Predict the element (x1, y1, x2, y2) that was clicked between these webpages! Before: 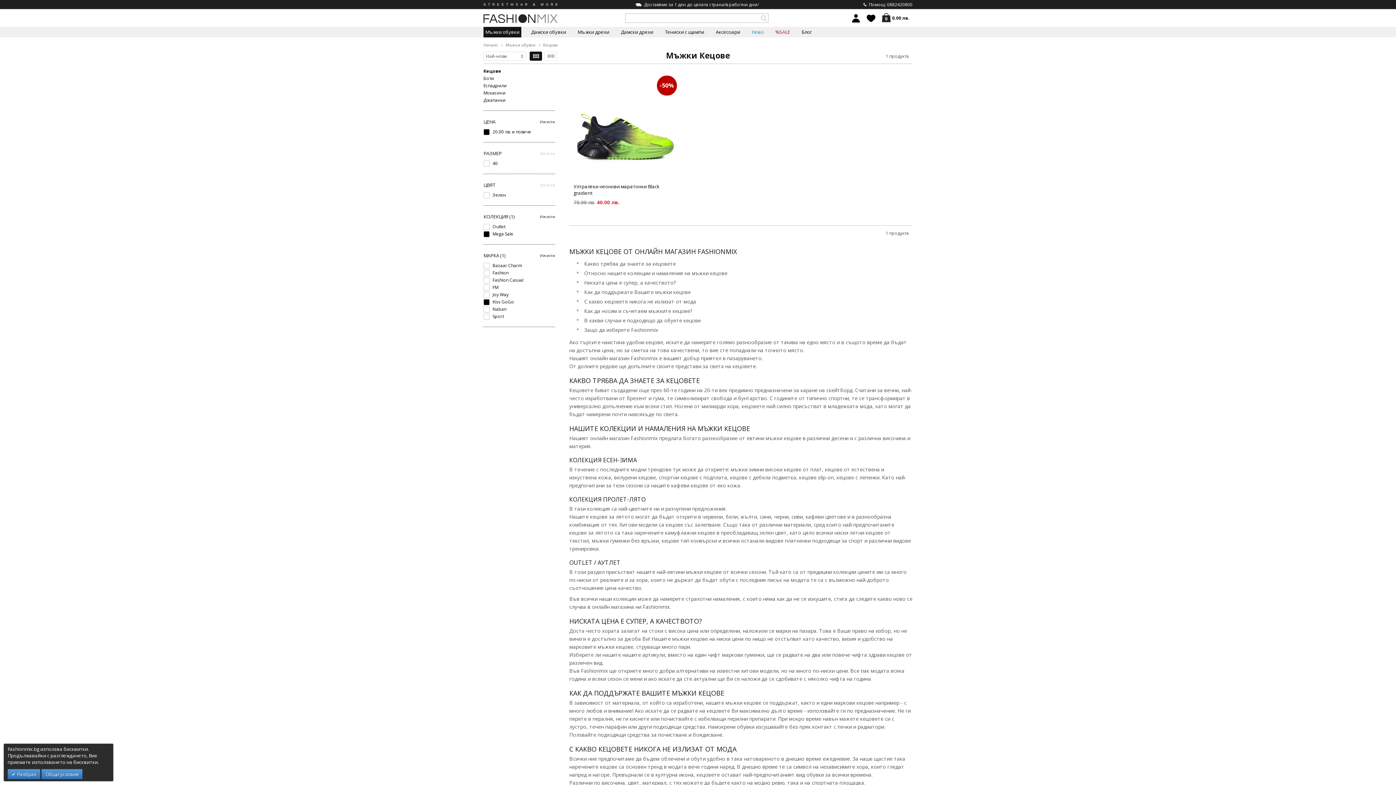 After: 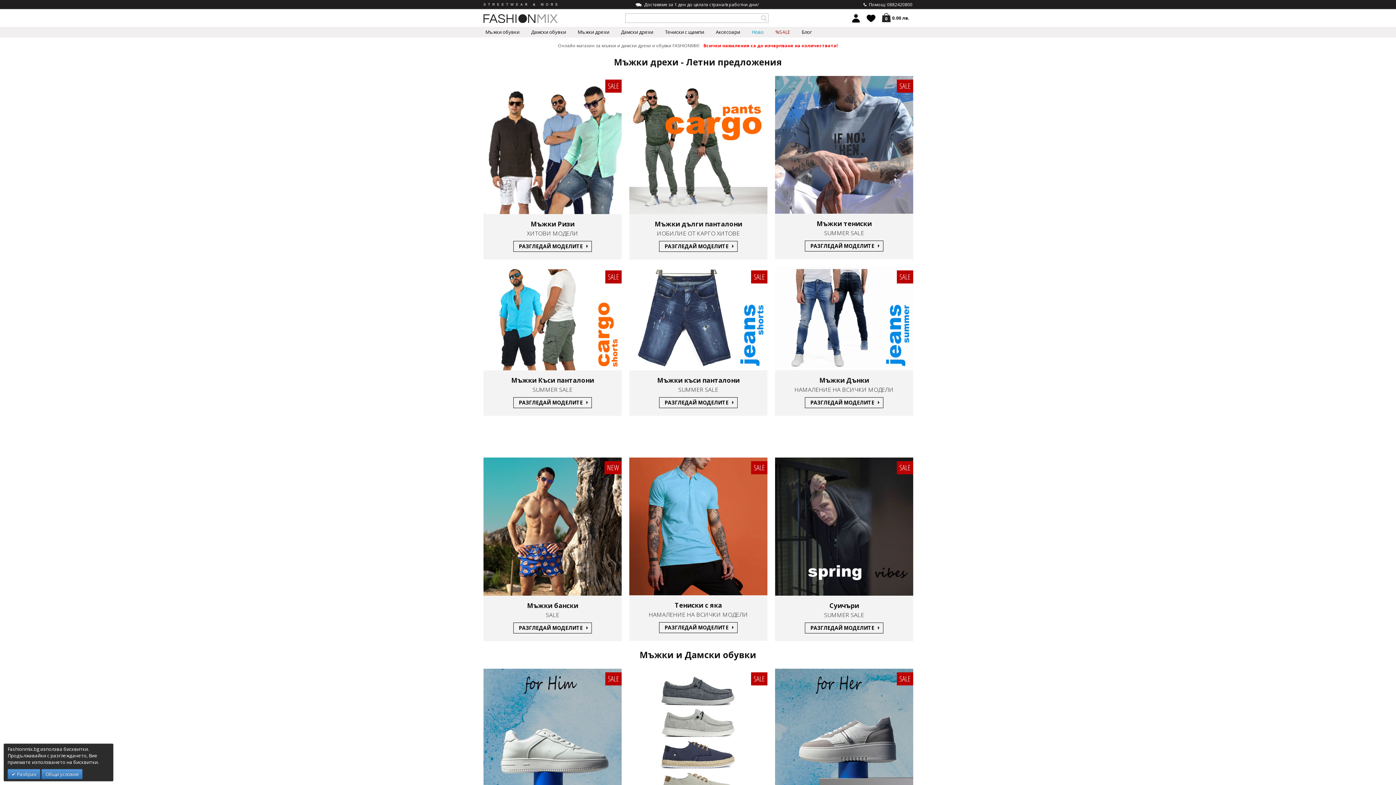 Action: bbox: (483, 0, 557, 25)